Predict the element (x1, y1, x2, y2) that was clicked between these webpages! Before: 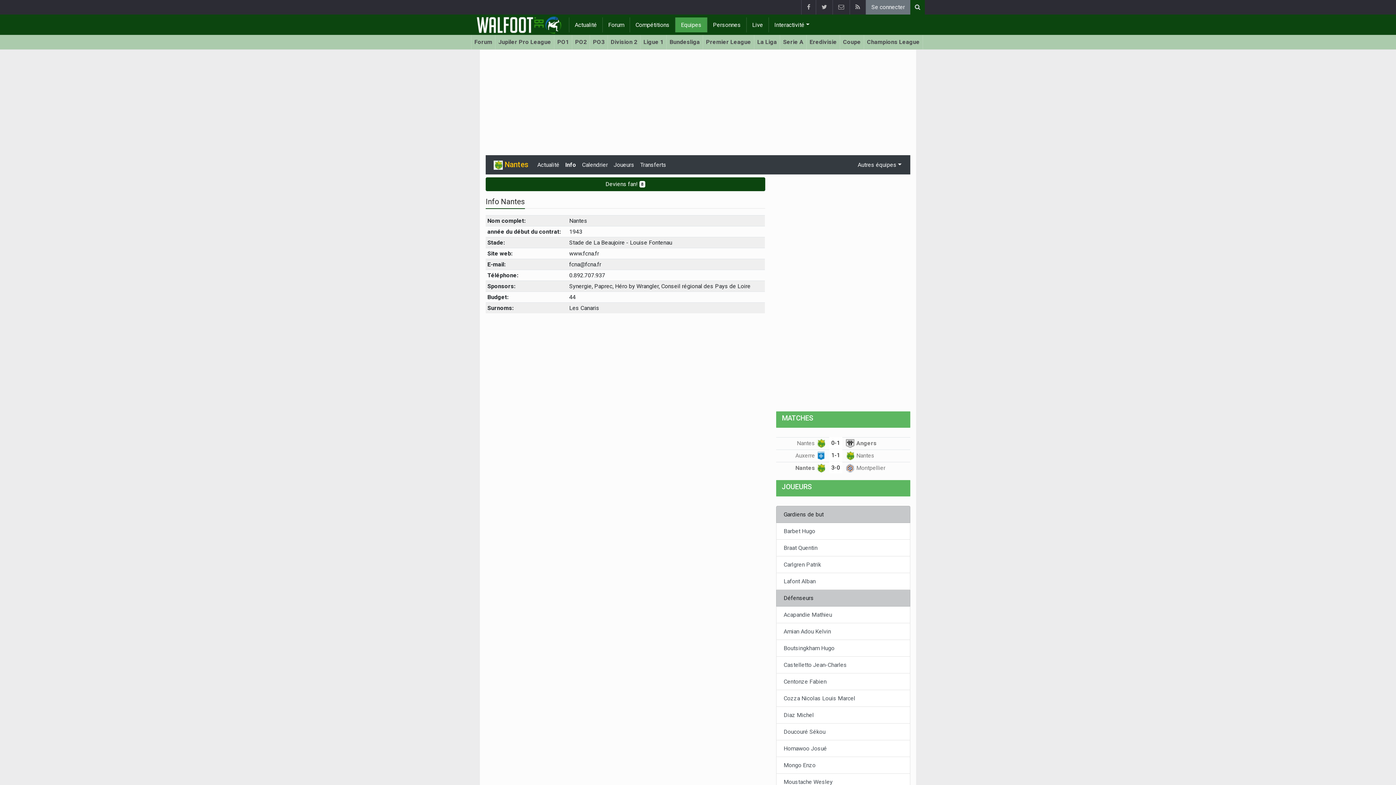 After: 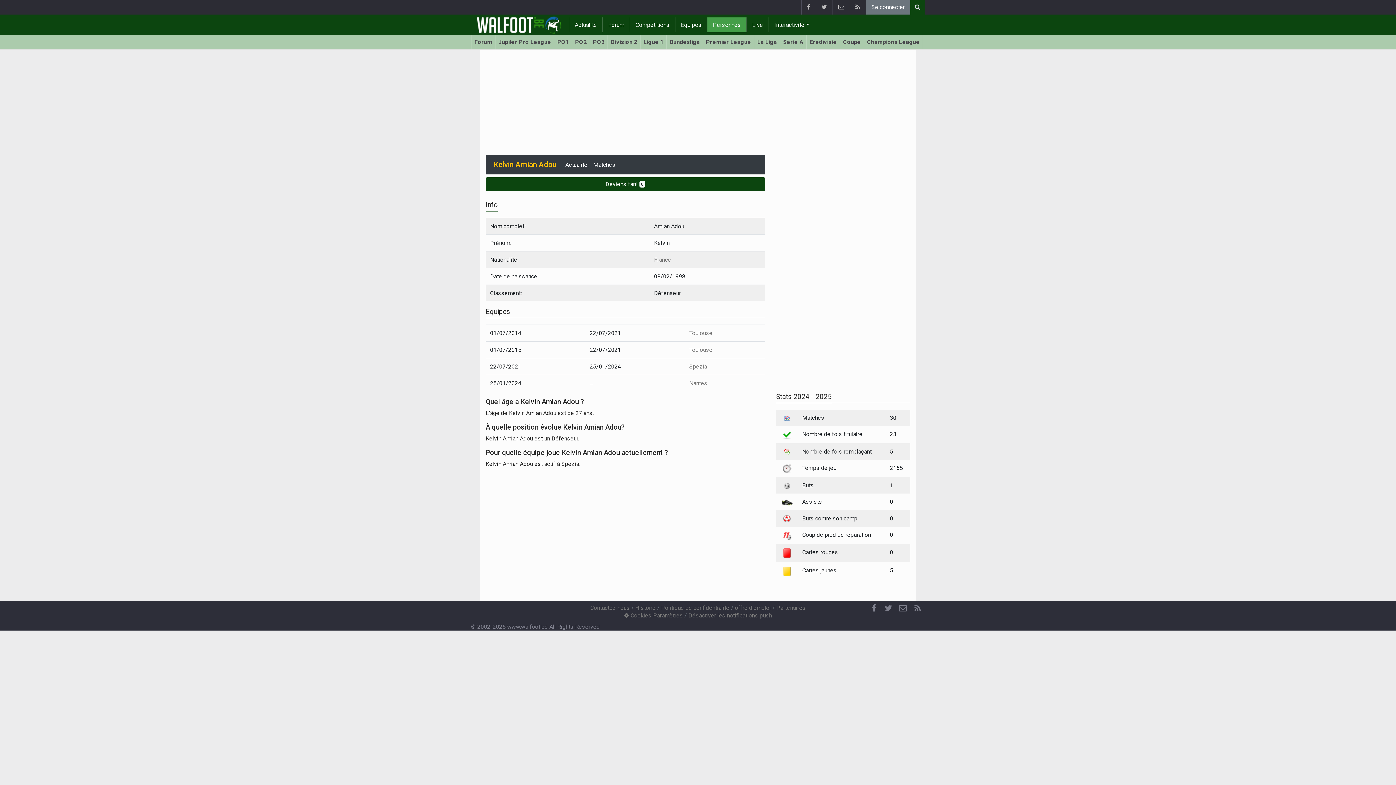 Action: label: Amian Adou Kelvin bbox: (776, 623, 910, 640)